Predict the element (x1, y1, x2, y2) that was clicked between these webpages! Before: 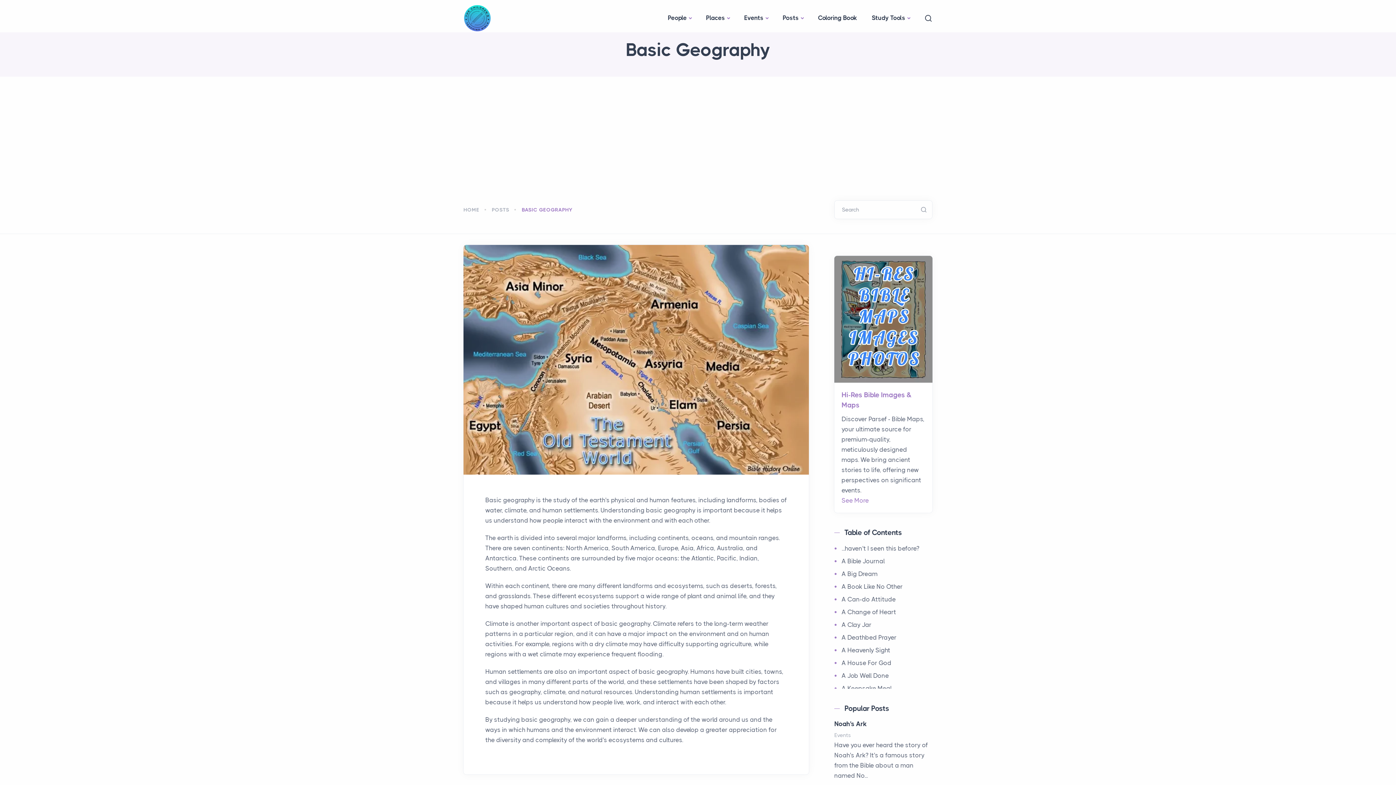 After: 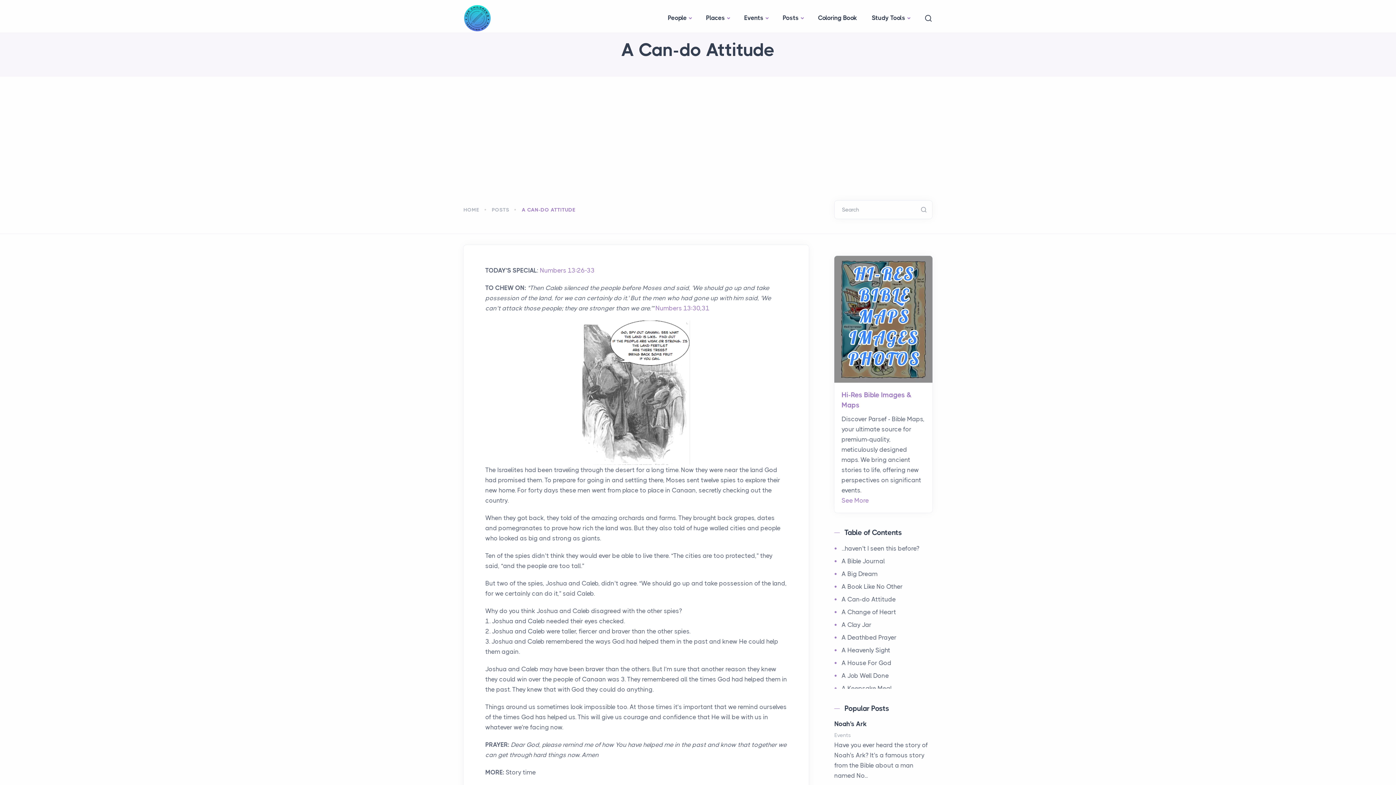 Action: label: A Can-do Attitude bbox: (841, 596, 896, 603)